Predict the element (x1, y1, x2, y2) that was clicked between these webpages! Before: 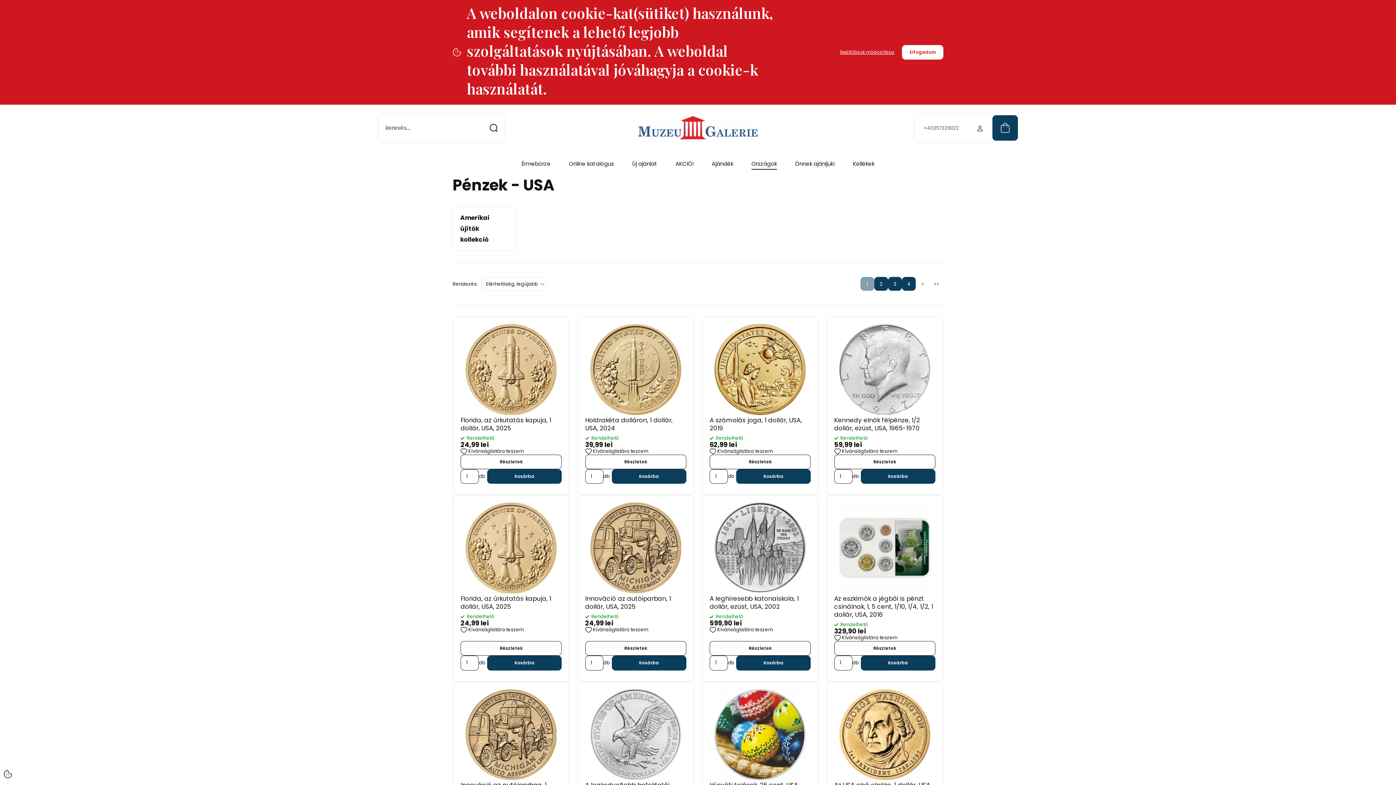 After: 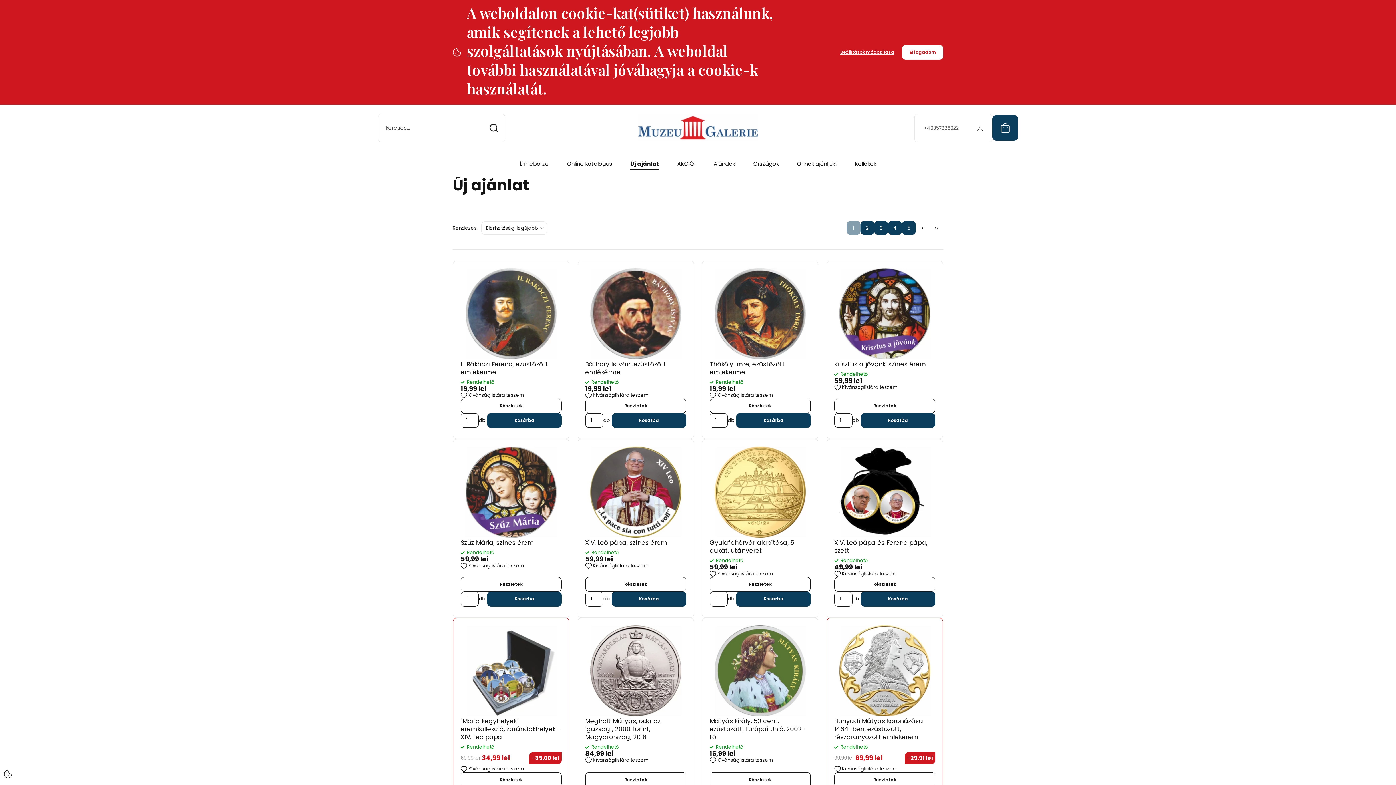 Action: bbox: (632, 160, 657, 168) label: Új ajánlat